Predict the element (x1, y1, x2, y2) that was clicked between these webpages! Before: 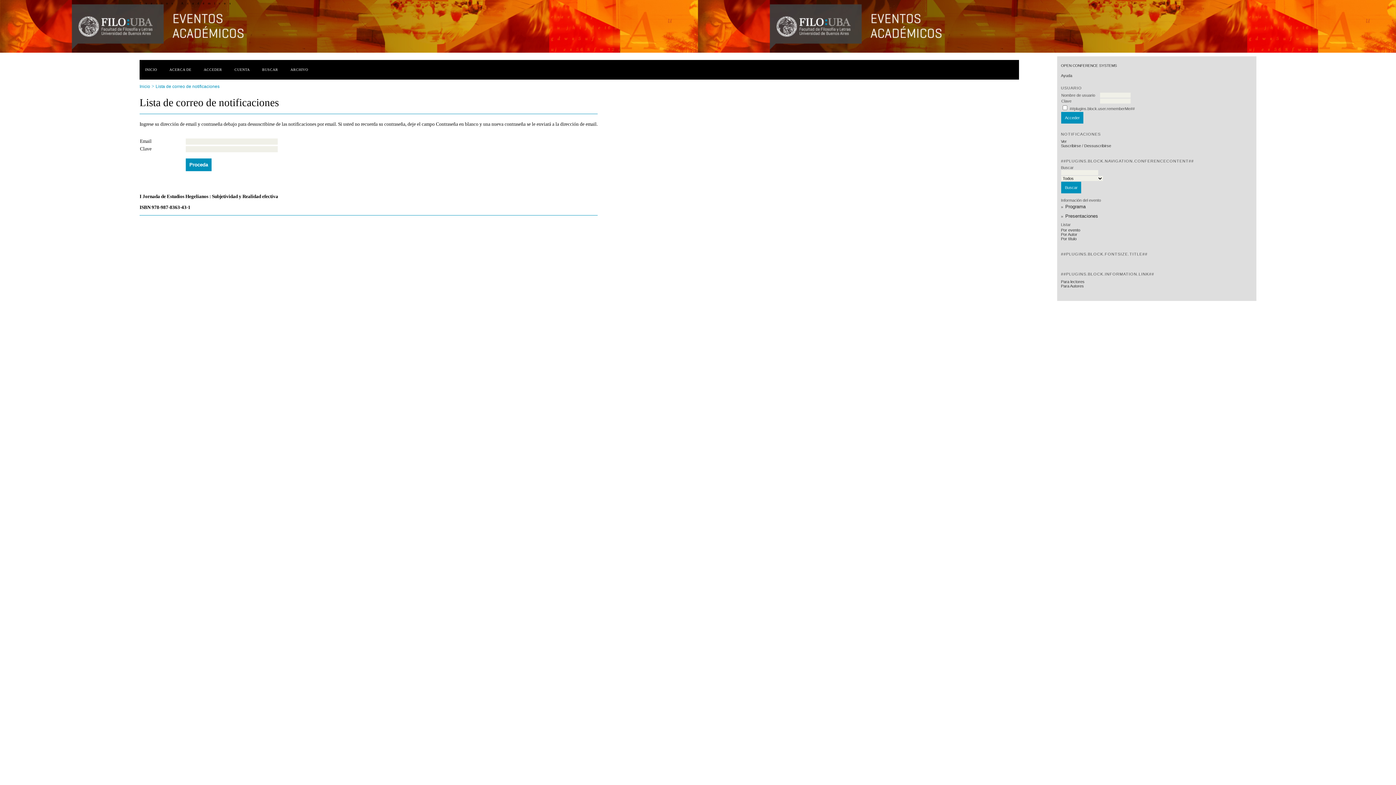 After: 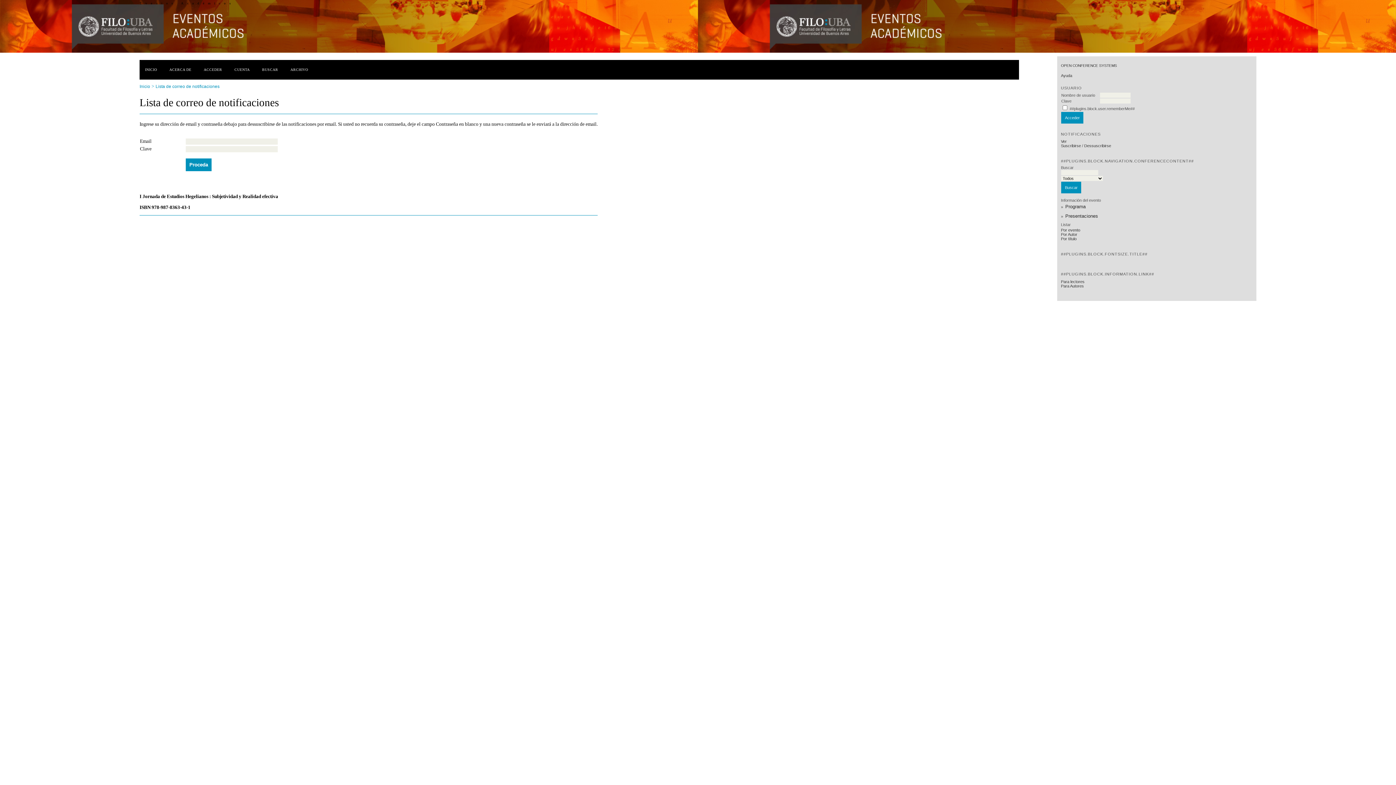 Action: label: Dessuscribirse bbox: (1084, 143, 1111, 148)